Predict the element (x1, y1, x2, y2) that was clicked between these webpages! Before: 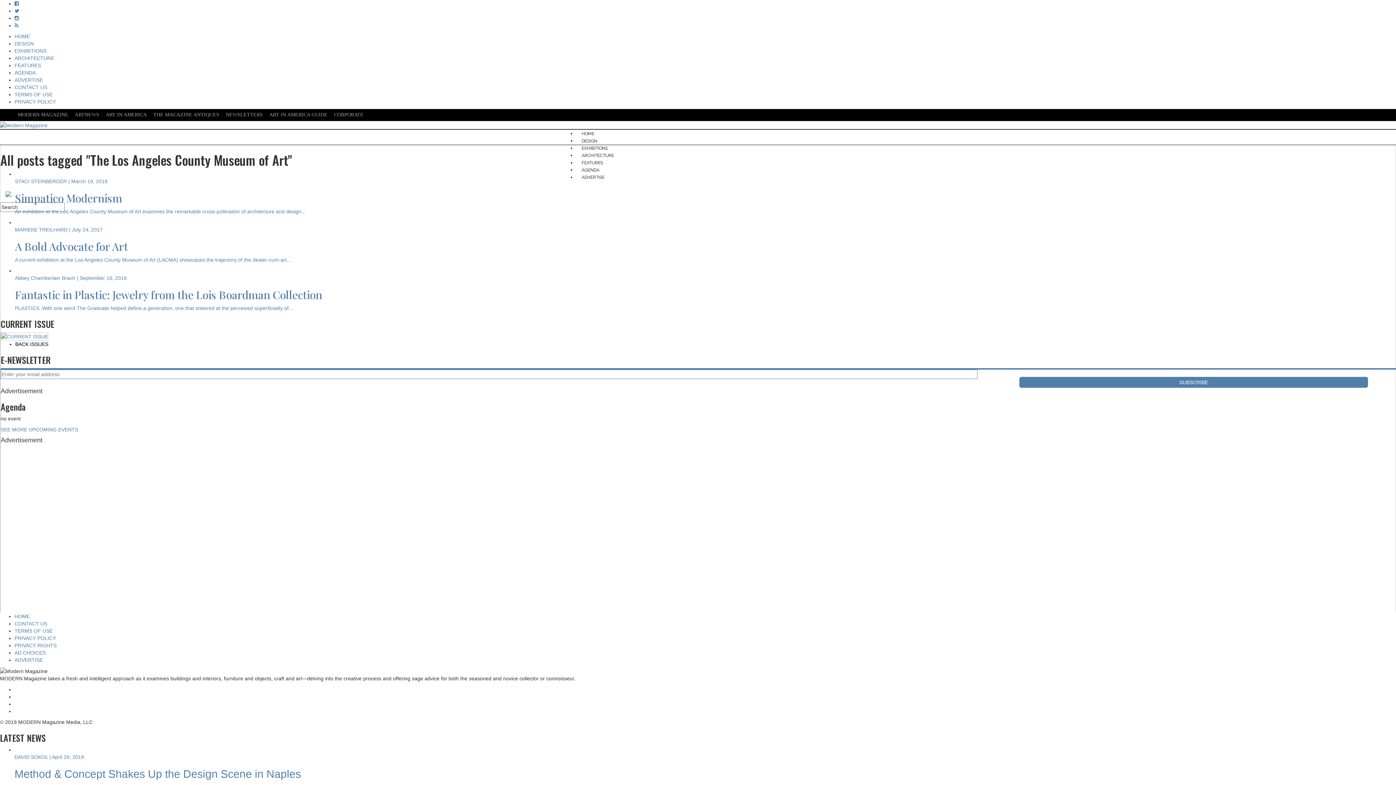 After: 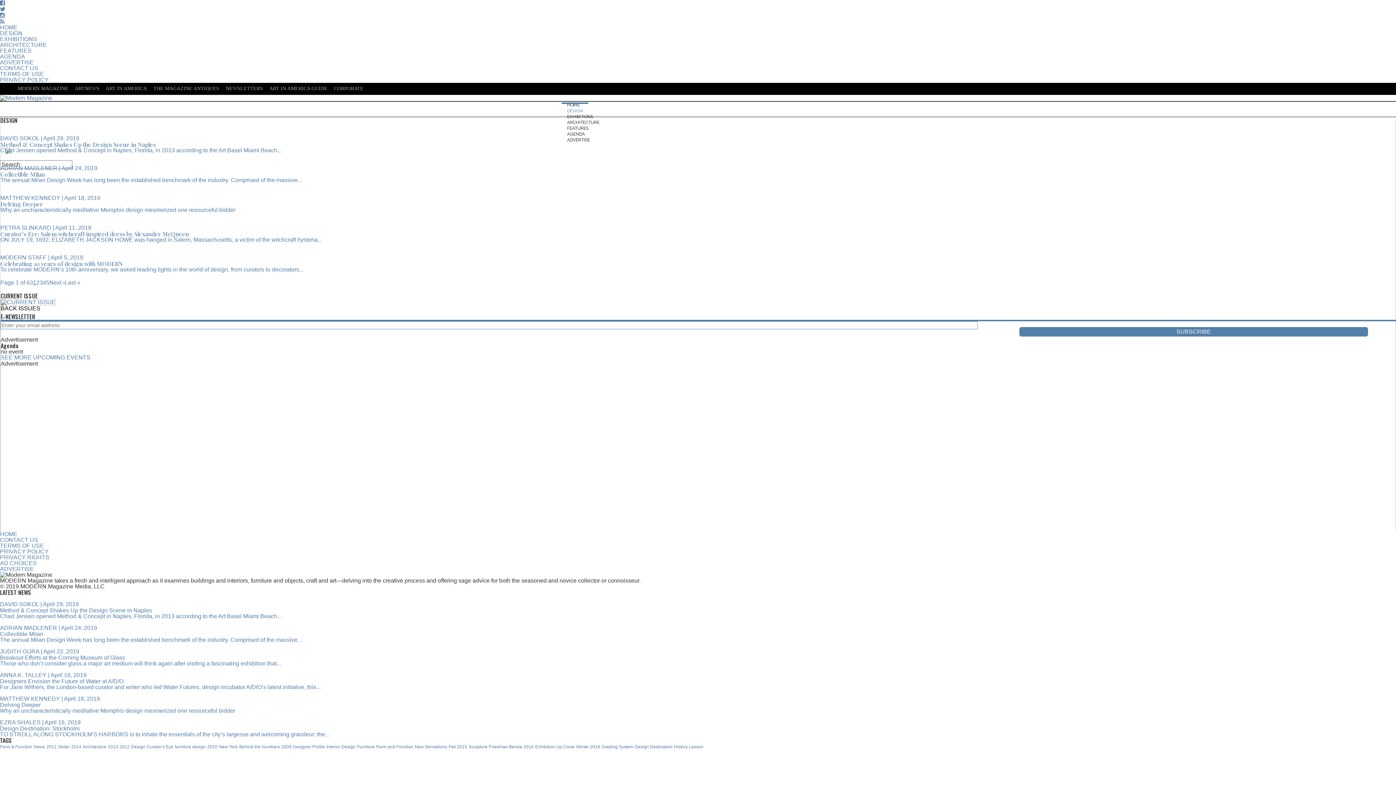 Action: label: DESIGN bbox: (14, 40, 33, 46)